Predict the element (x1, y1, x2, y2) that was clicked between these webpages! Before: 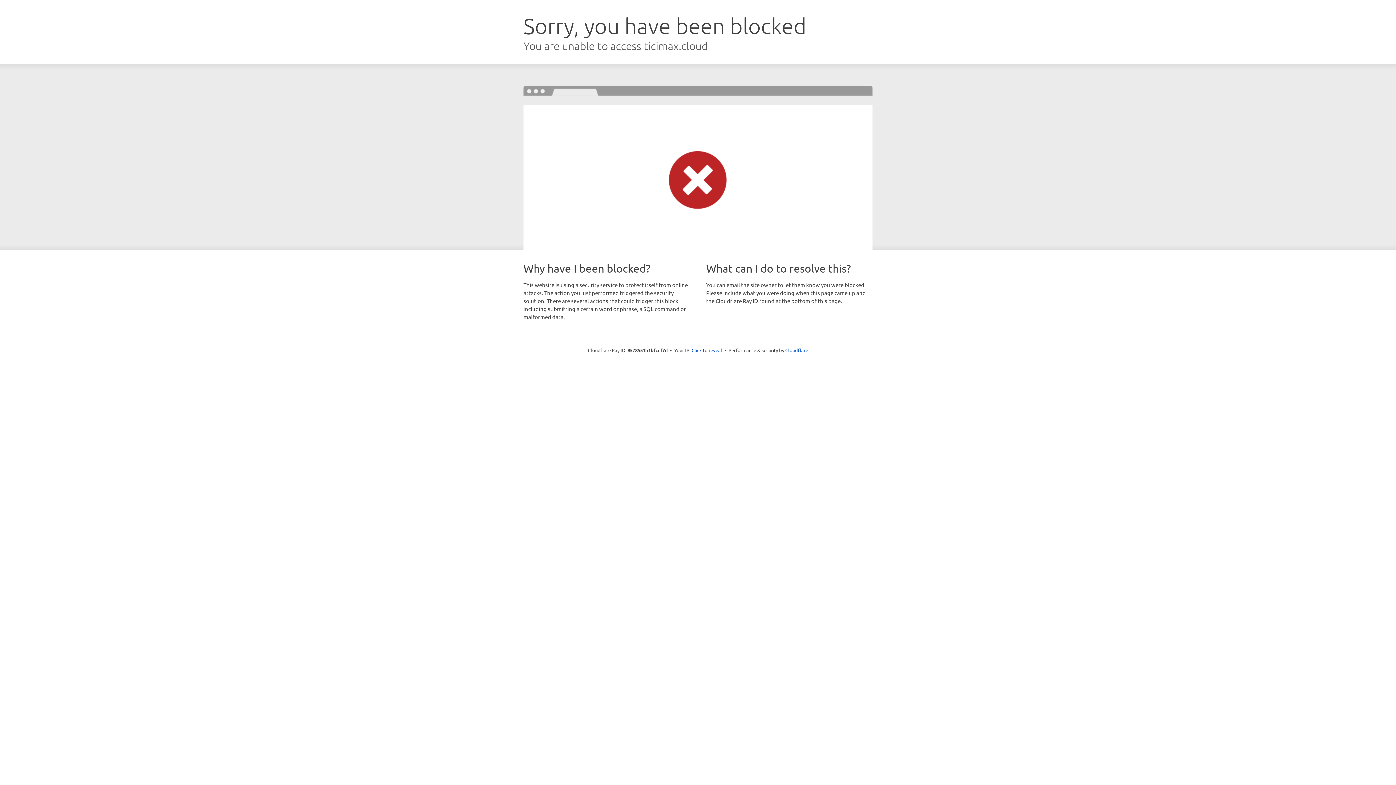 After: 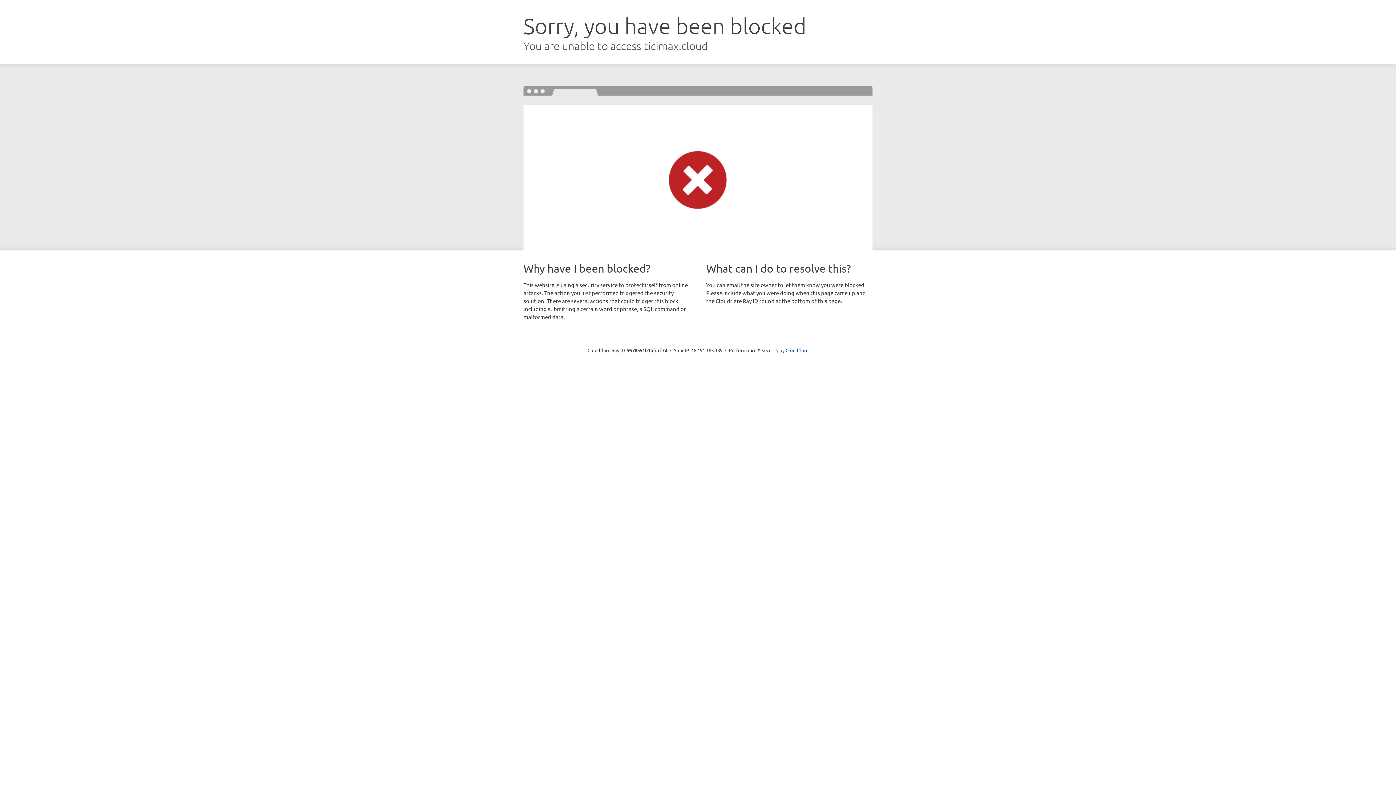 Action: label: Click to reveal bbox: (691, 346, 722, 353)